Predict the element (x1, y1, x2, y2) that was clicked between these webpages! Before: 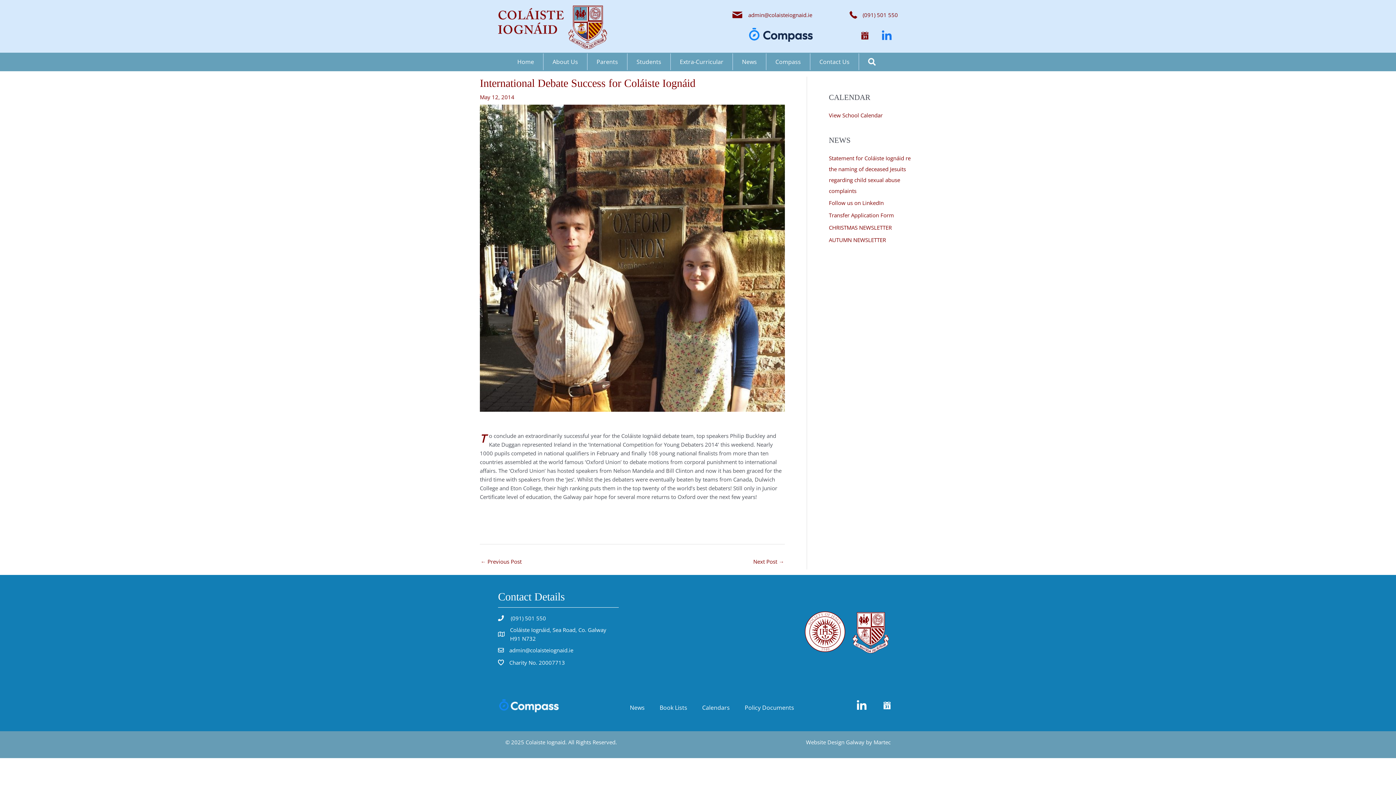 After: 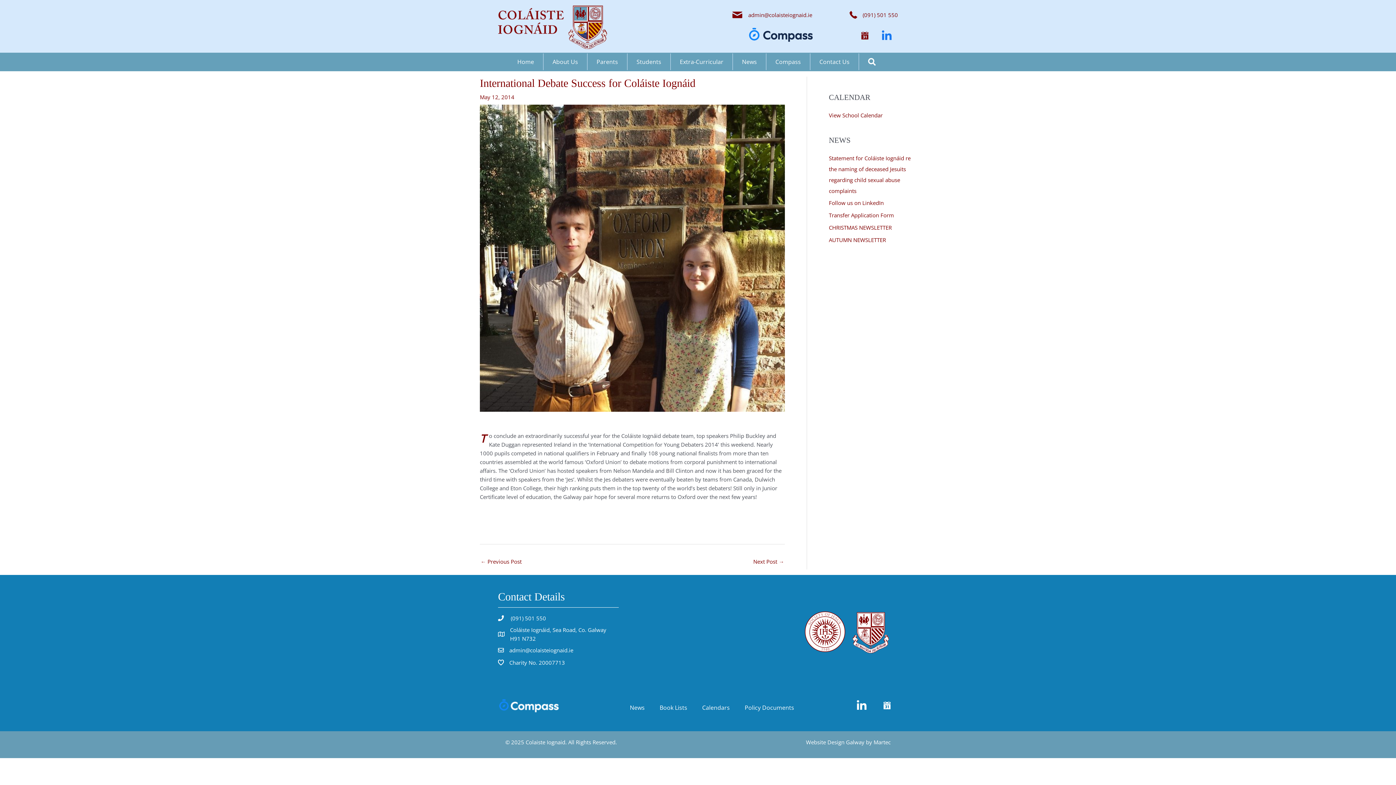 Action: bbox: (806, 739, 864, 746) label: Website Design Galway